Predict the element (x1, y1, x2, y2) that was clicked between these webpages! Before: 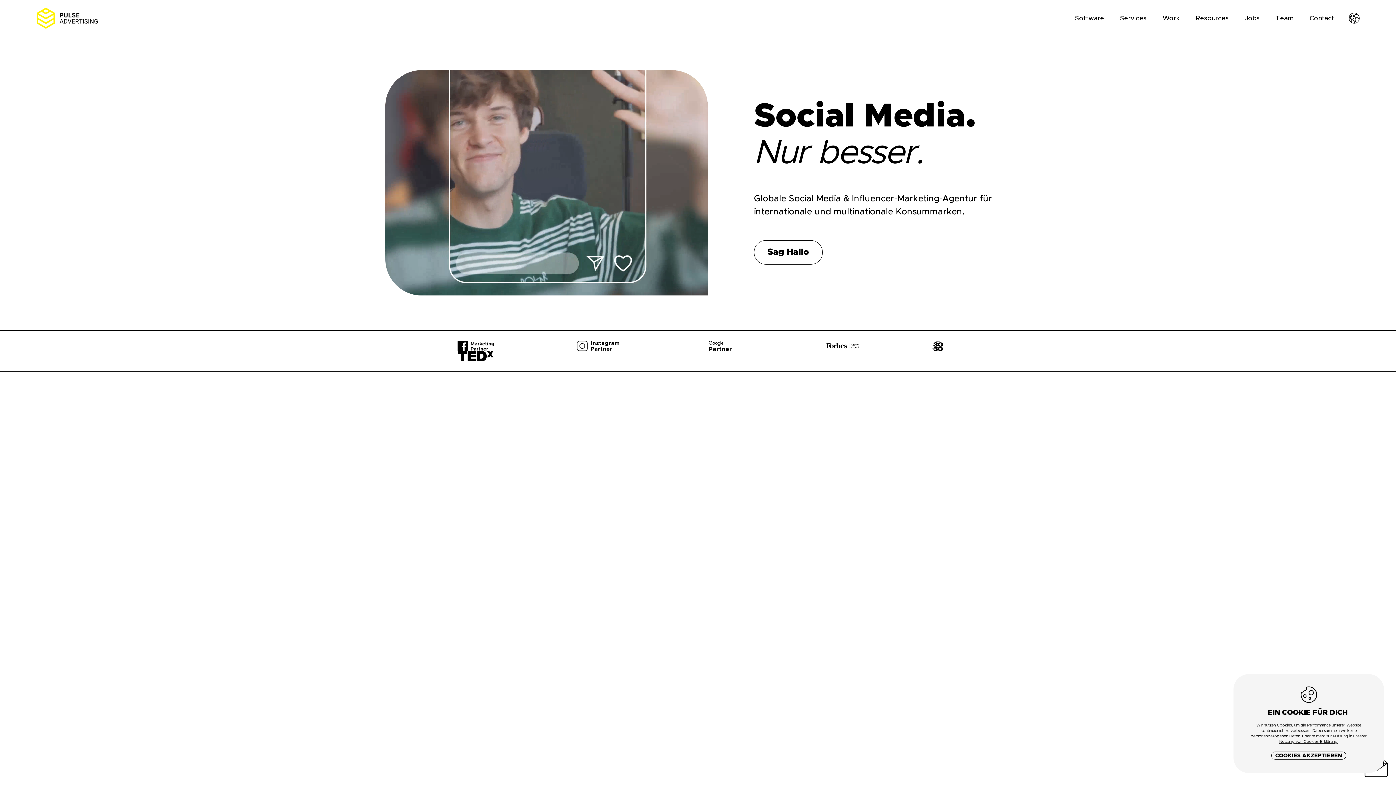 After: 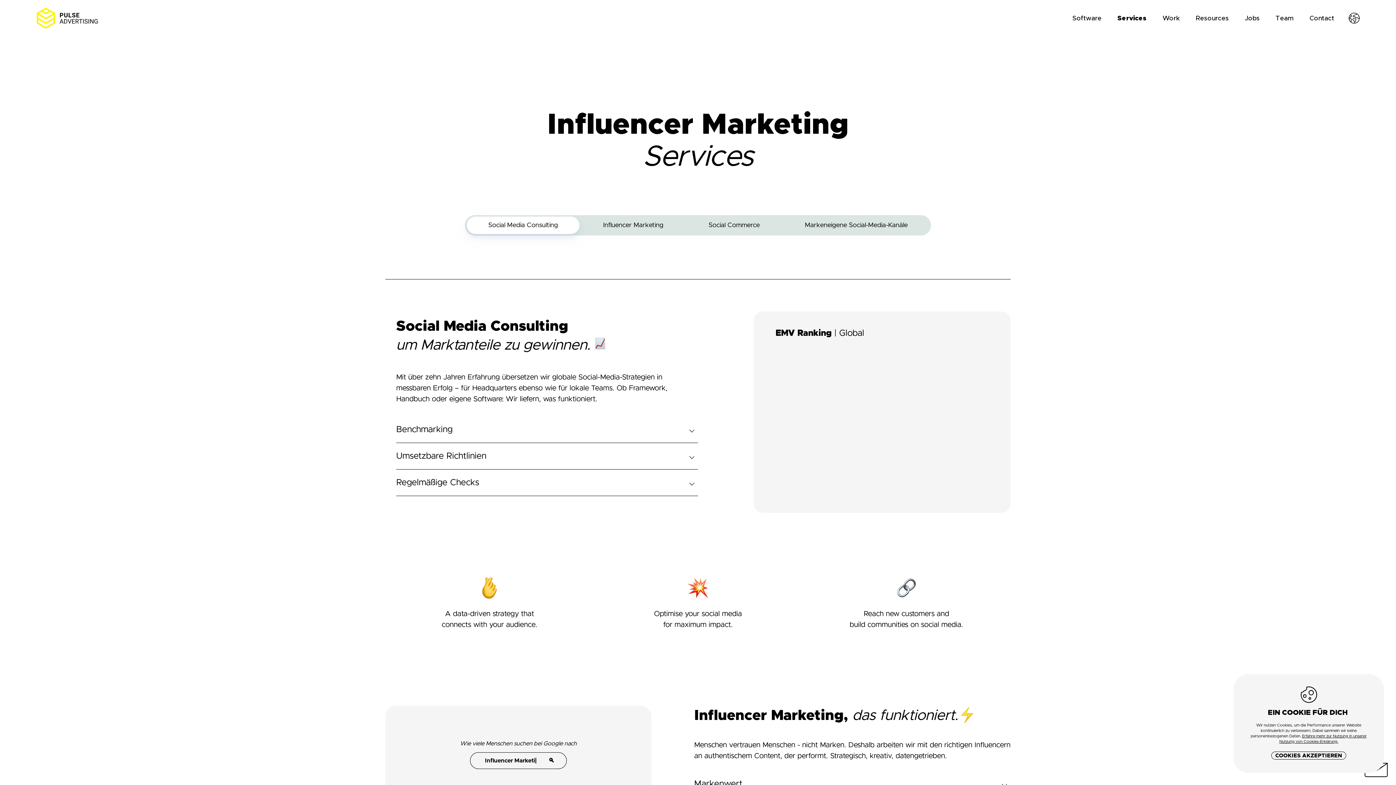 Action: bbox: (1120, 15, 1146, 21) label: Services